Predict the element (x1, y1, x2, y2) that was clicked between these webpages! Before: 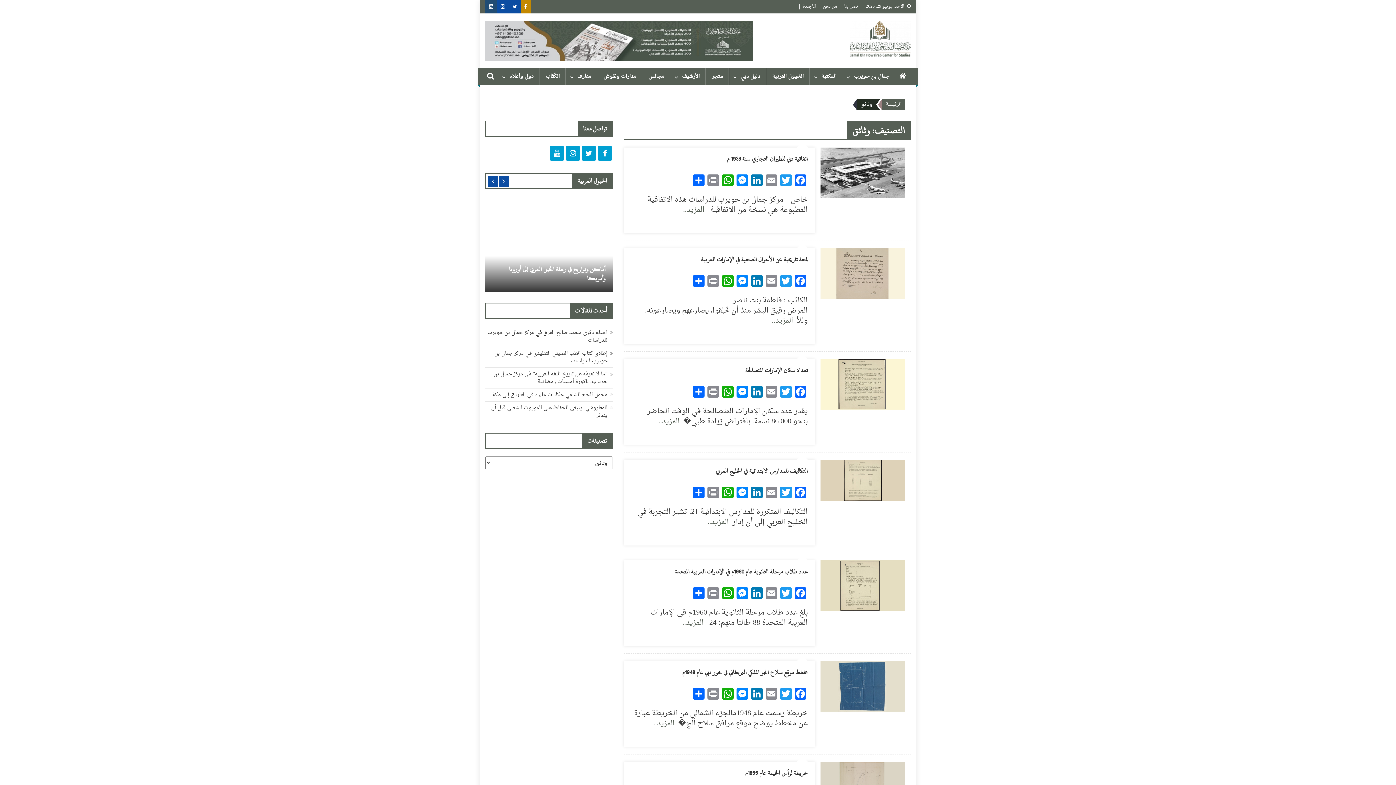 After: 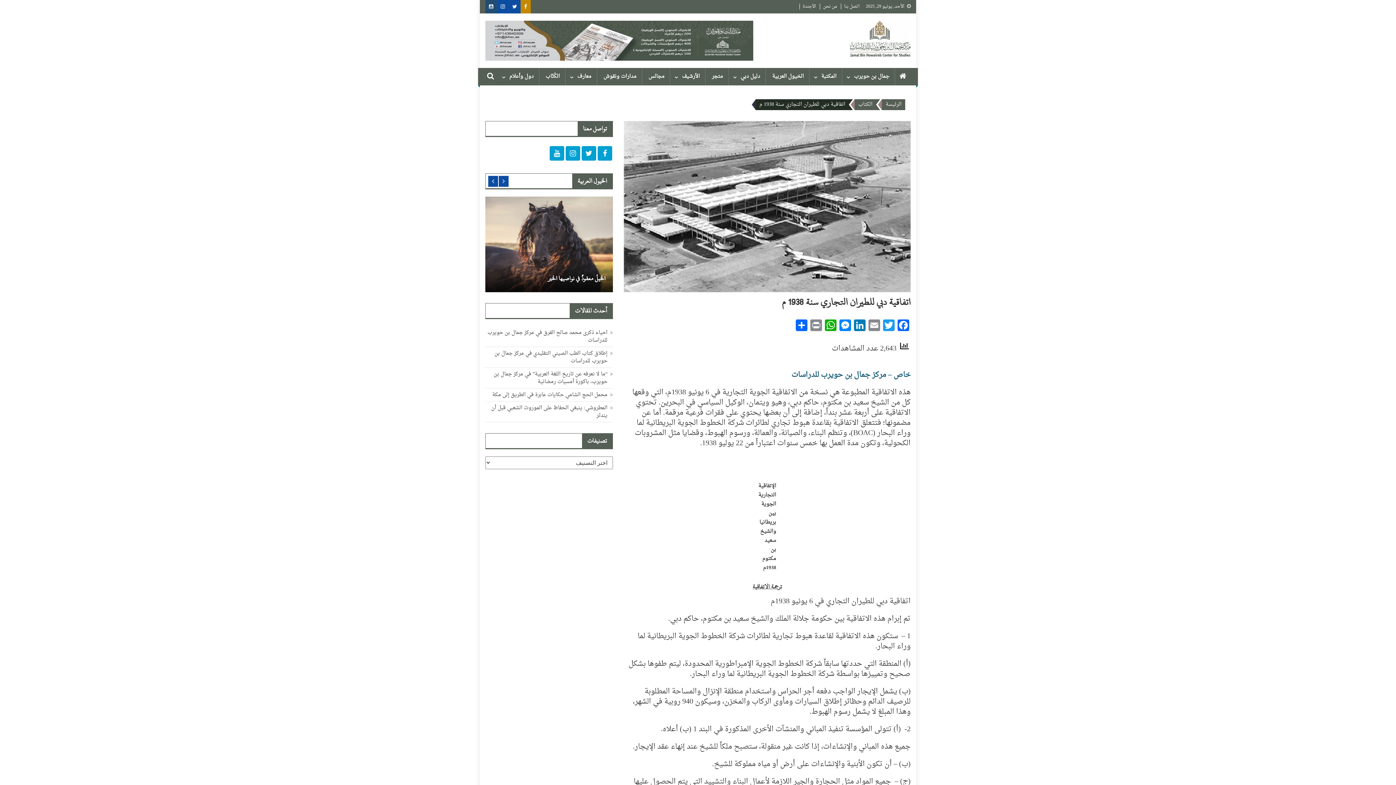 Action: bbox: (820, 168, 905, 178)